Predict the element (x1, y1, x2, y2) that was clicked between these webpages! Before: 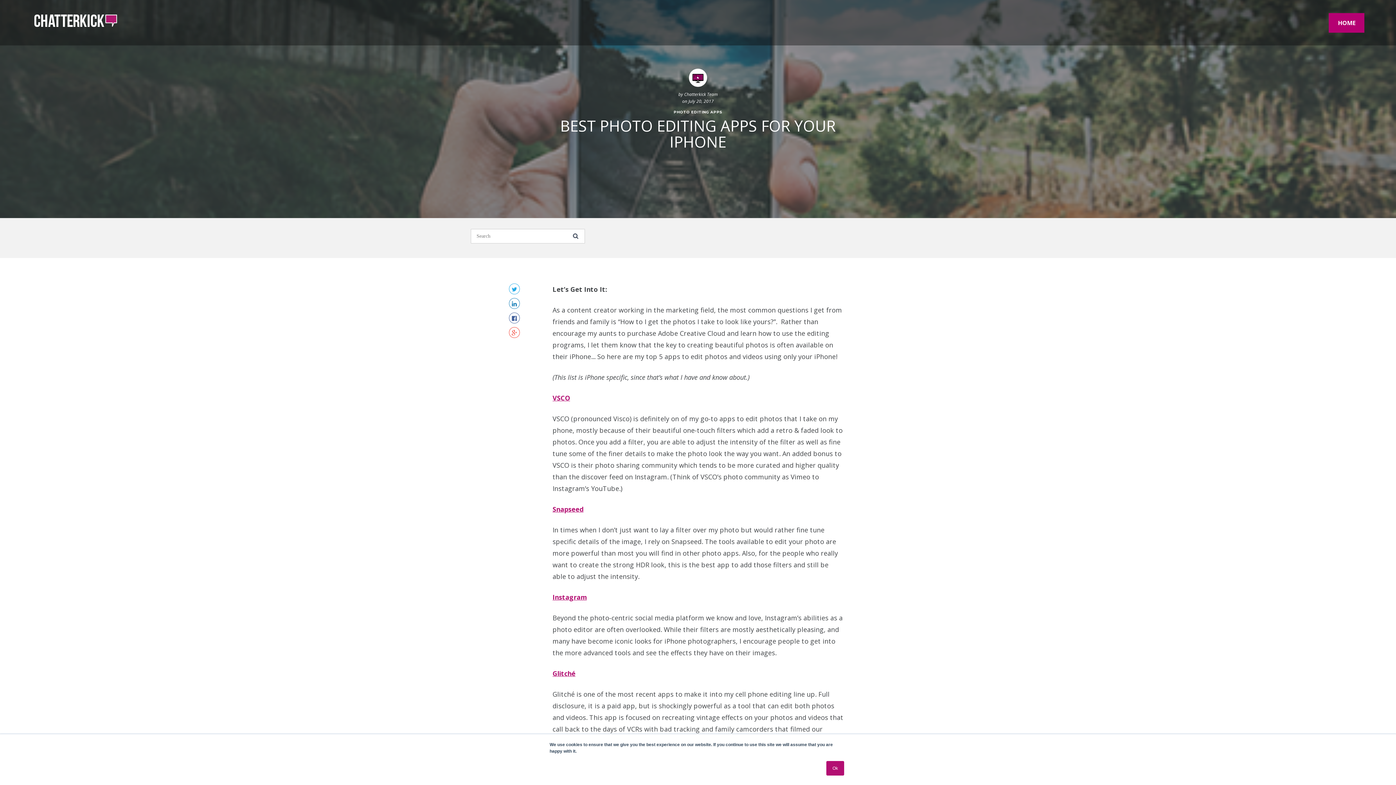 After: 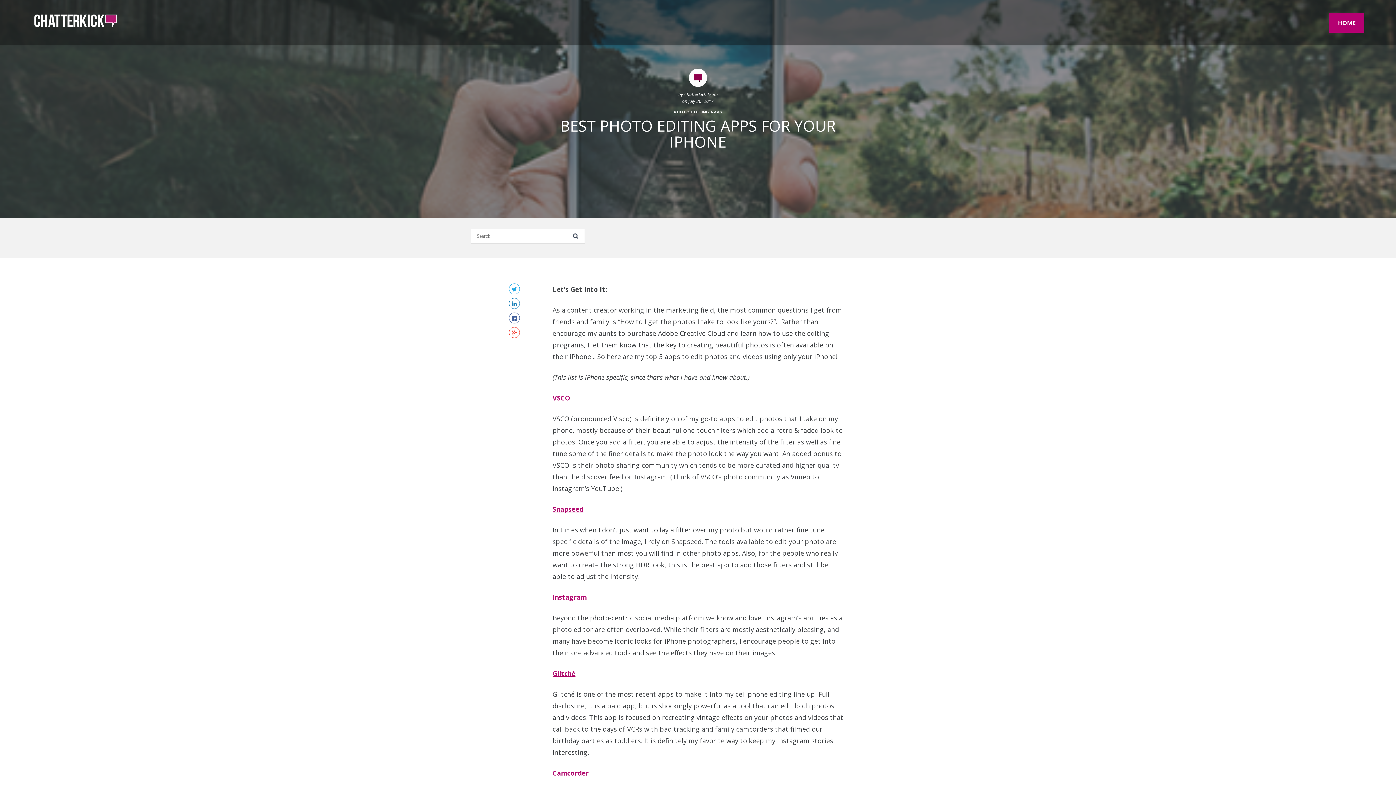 Action: bbox: (826, 761, 844, 776) label: Ok